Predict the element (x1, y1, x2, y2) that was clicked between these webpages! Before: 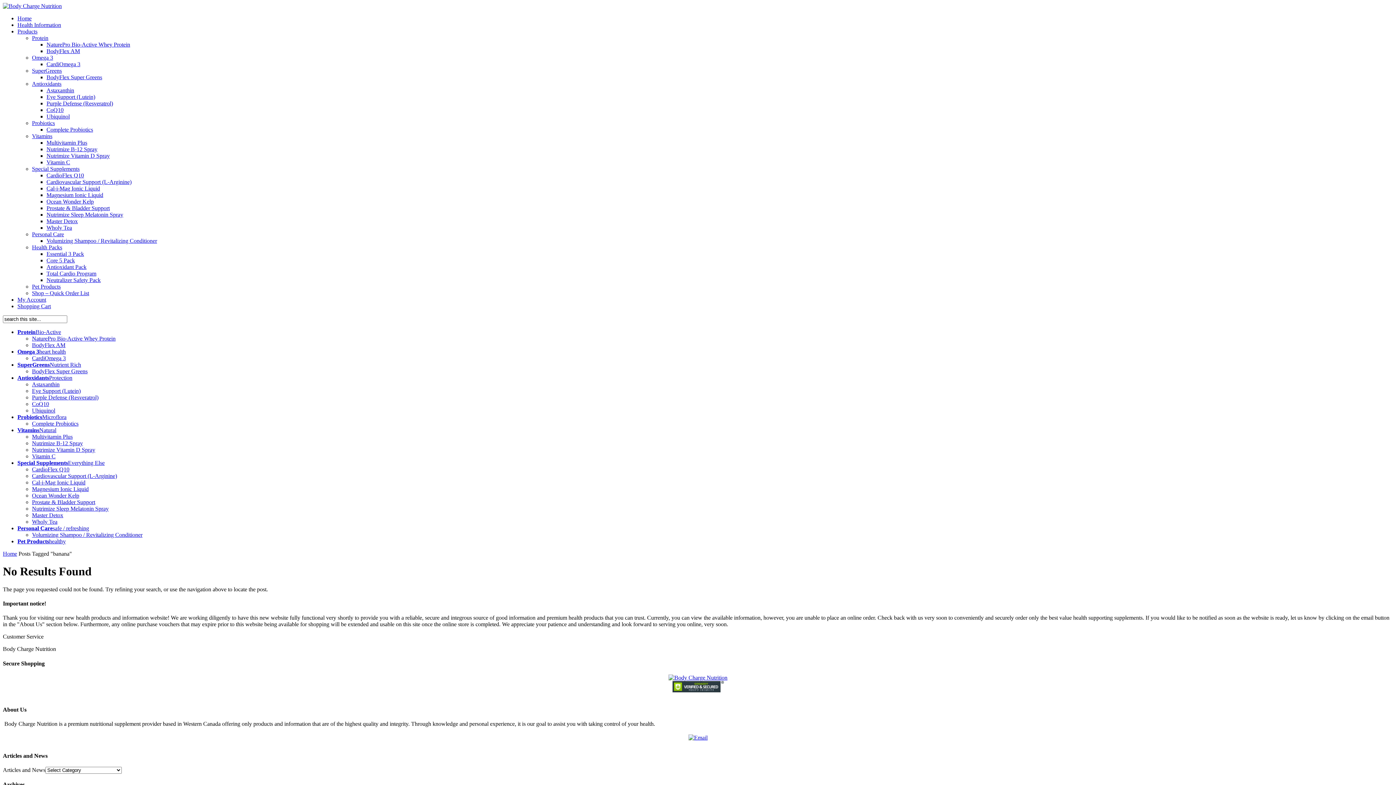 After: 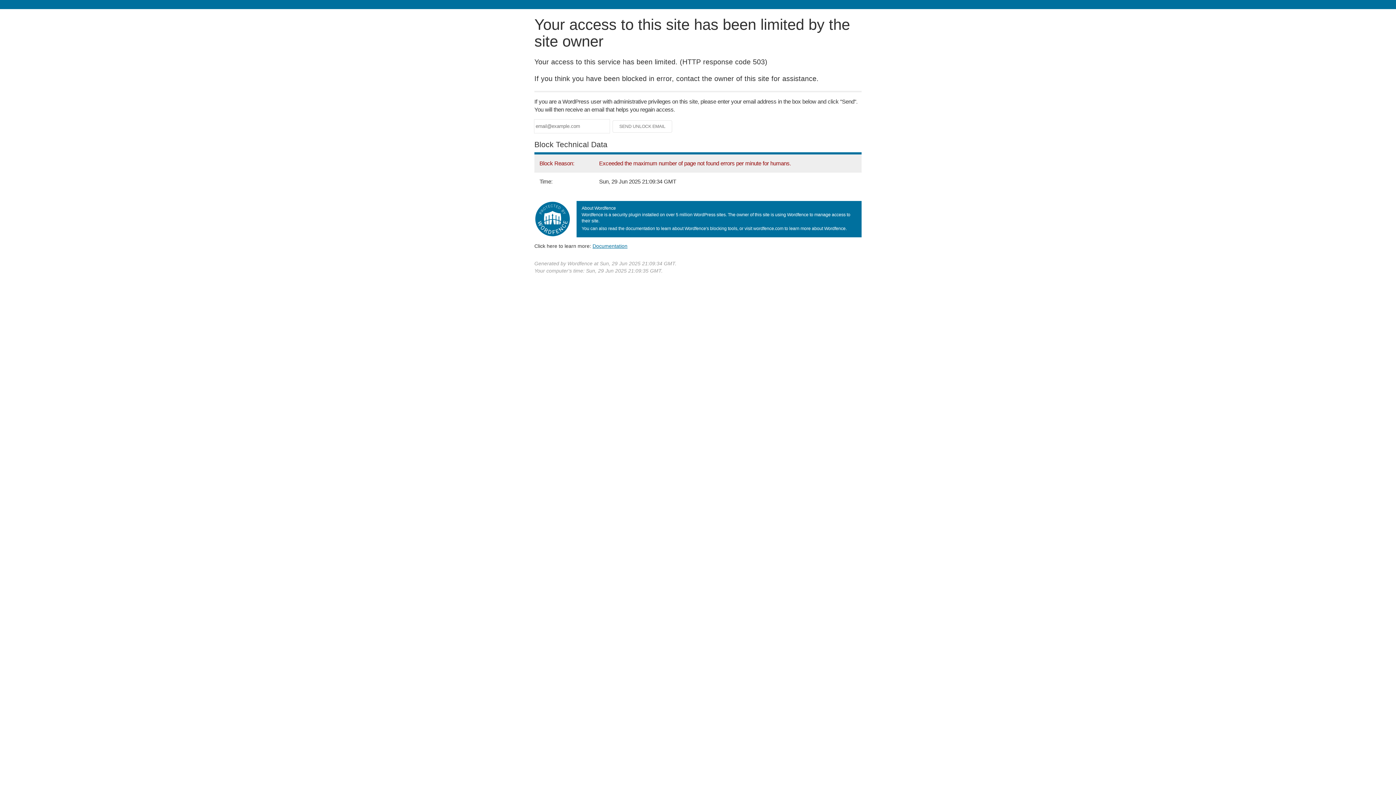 Action: label: Ocean Wonder Kelp bbox: (46, 198, 93, 204)